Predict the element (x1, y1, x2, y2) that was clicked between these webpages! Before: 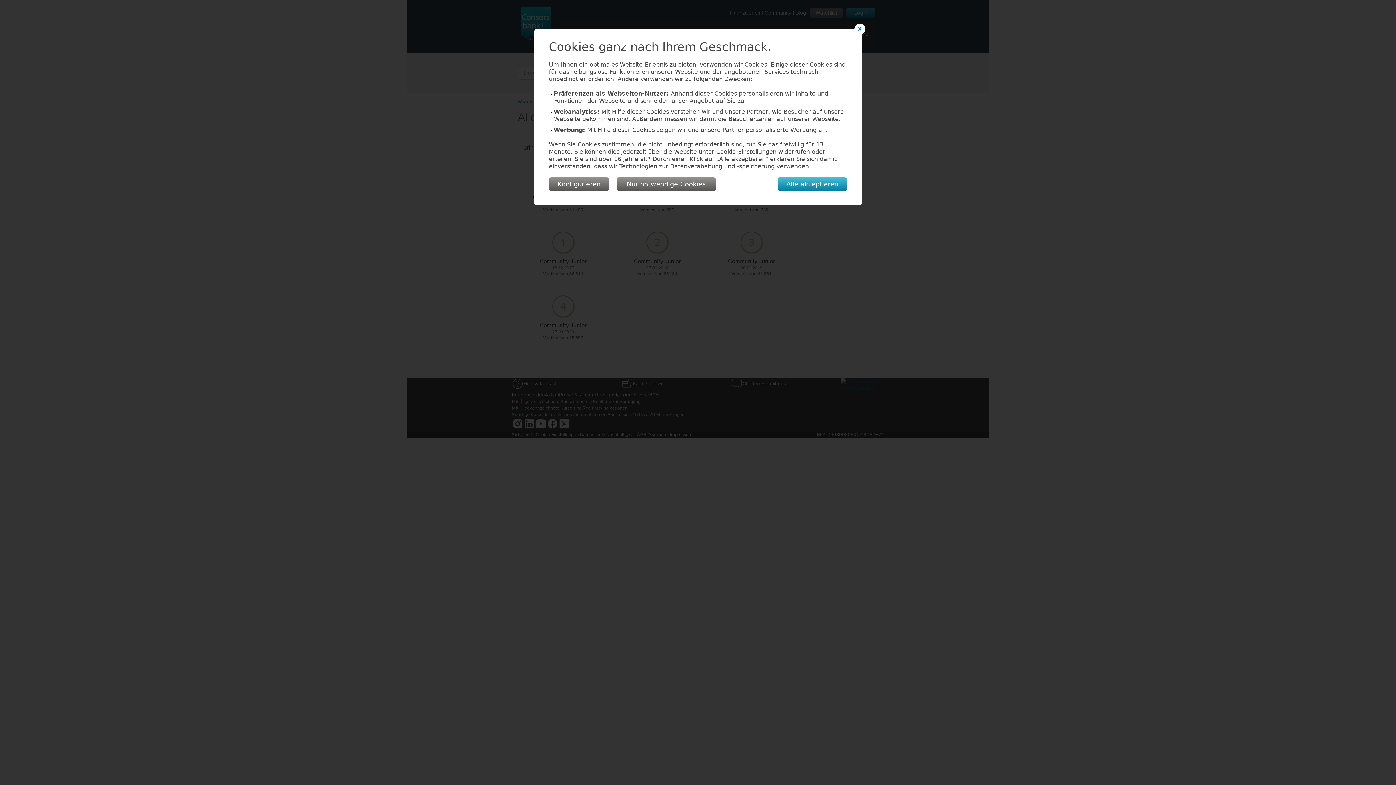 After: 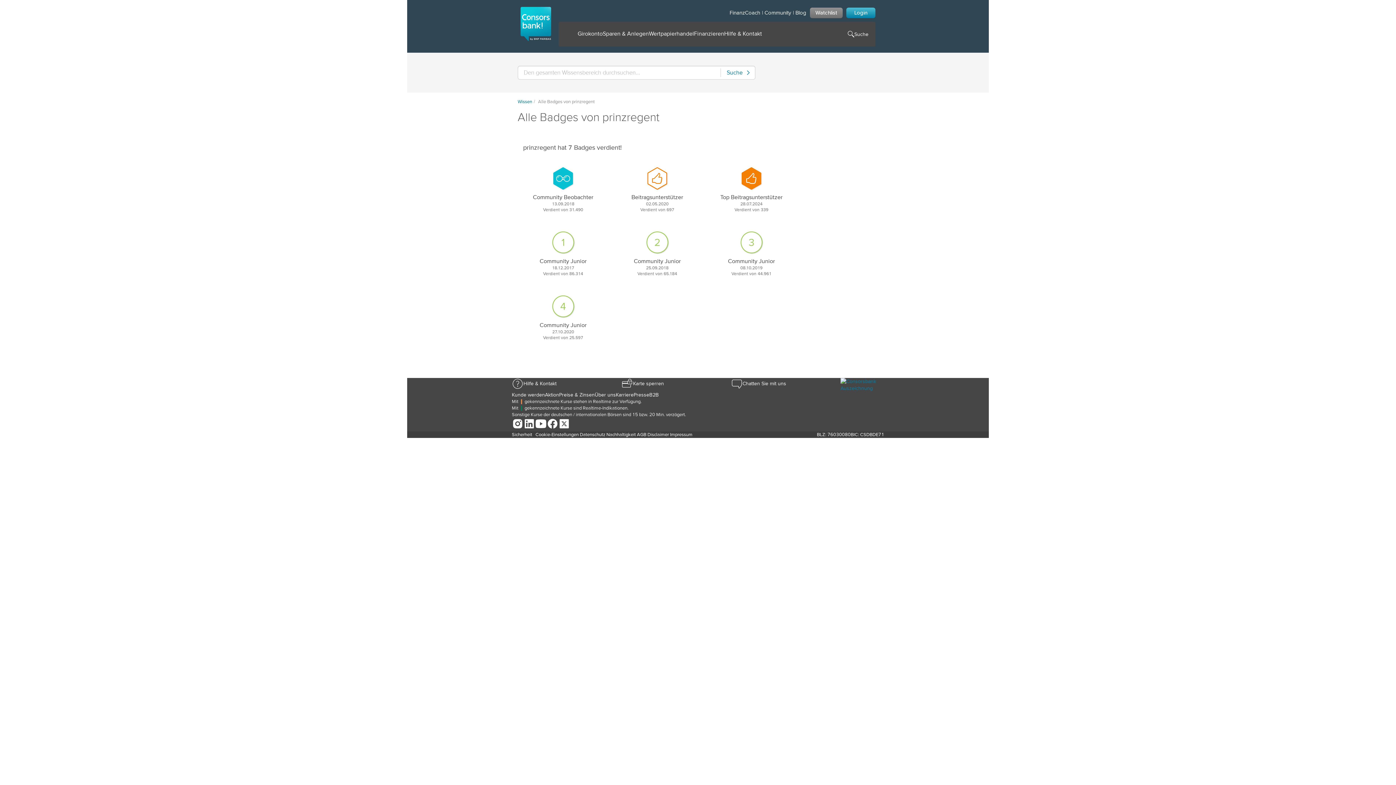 Action: bbox: (616, 177, 716, 190) label: Nur notwendige Cookies